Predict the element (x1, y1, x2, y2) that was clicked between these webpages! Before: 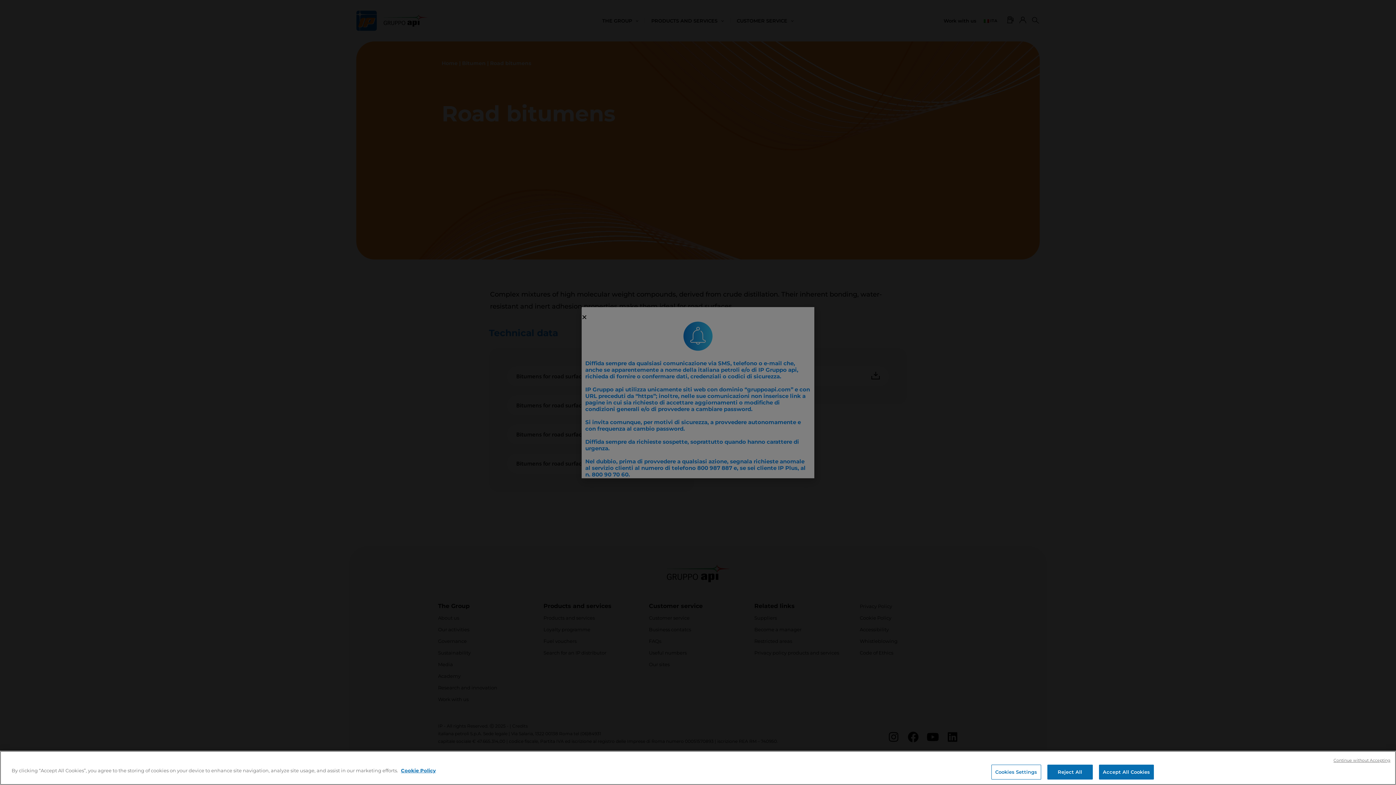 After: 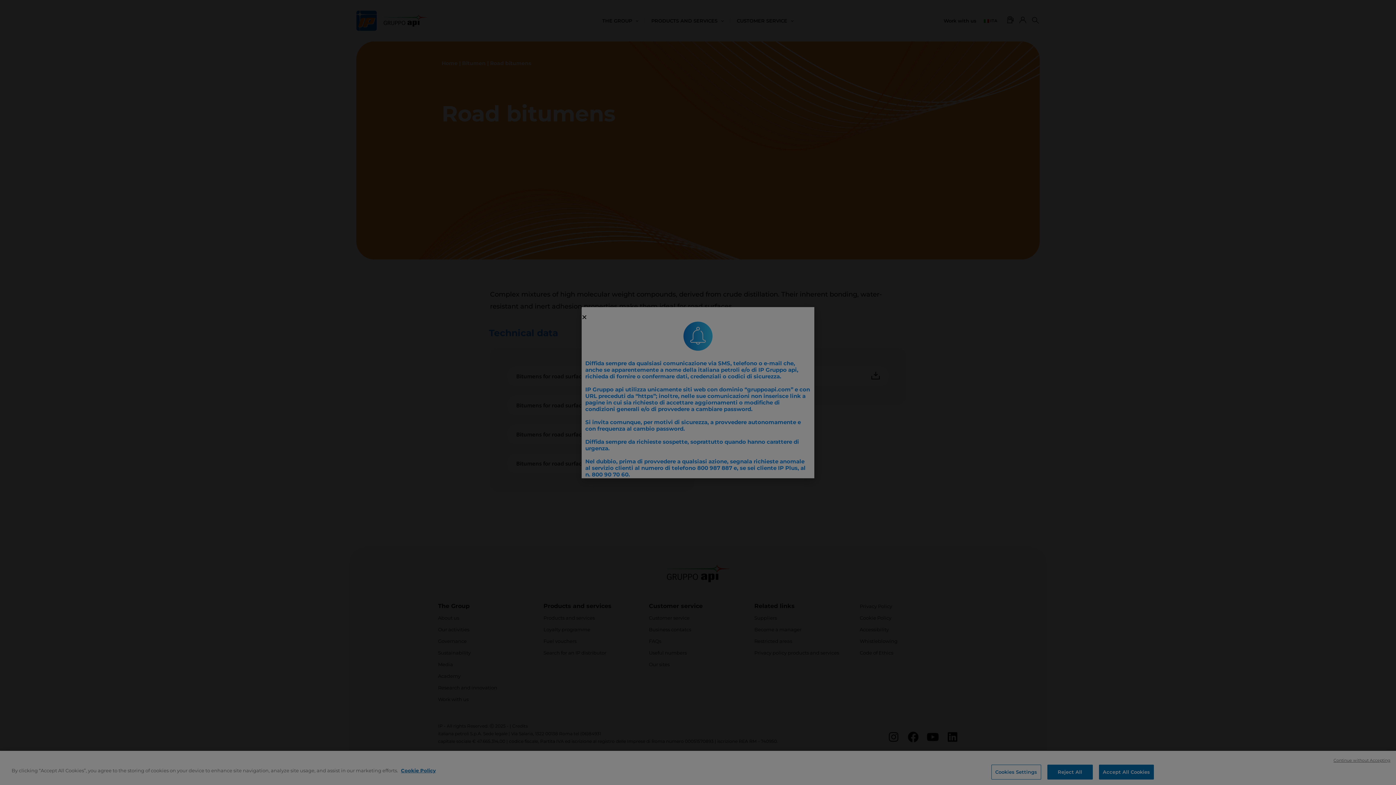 Action: label: Cookies Settings bbox: (991, 765, 1041, 780)